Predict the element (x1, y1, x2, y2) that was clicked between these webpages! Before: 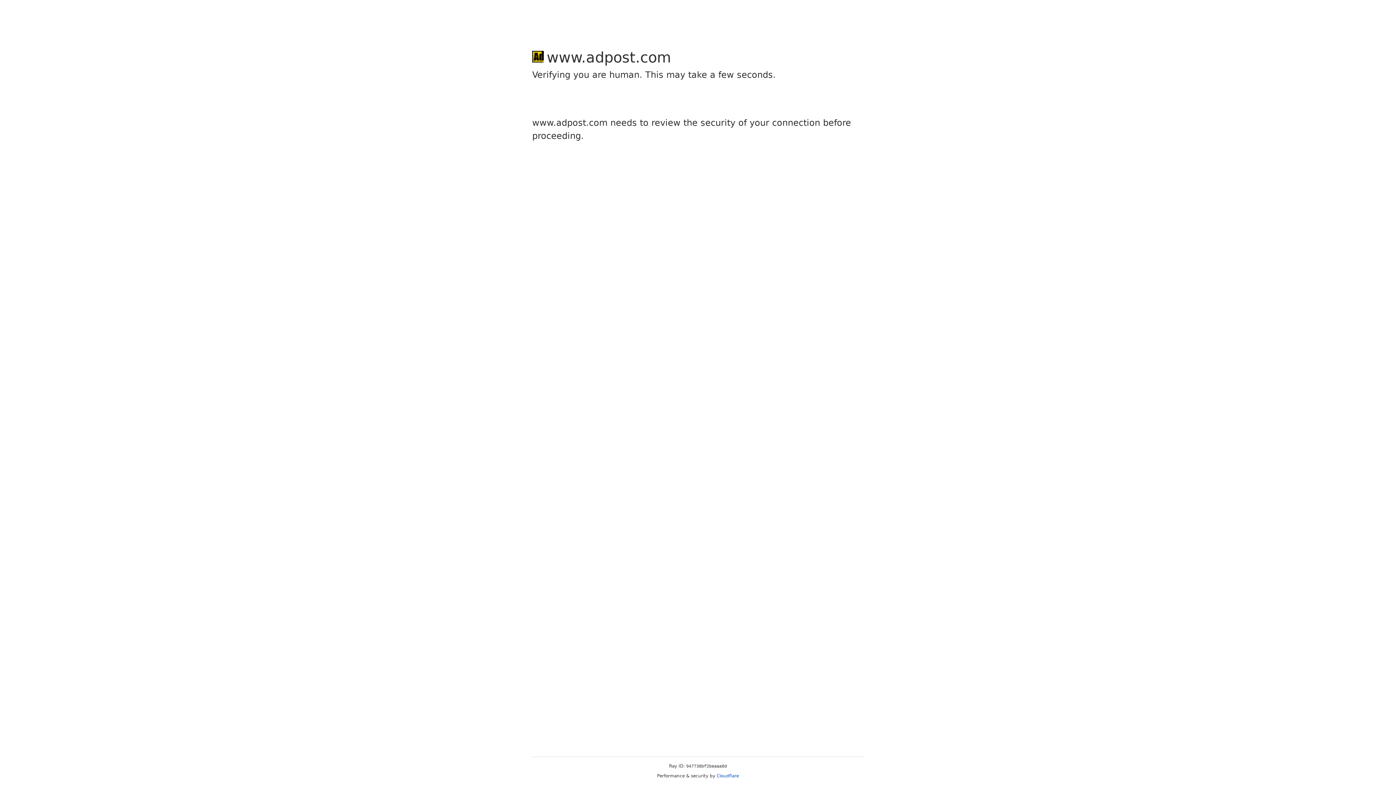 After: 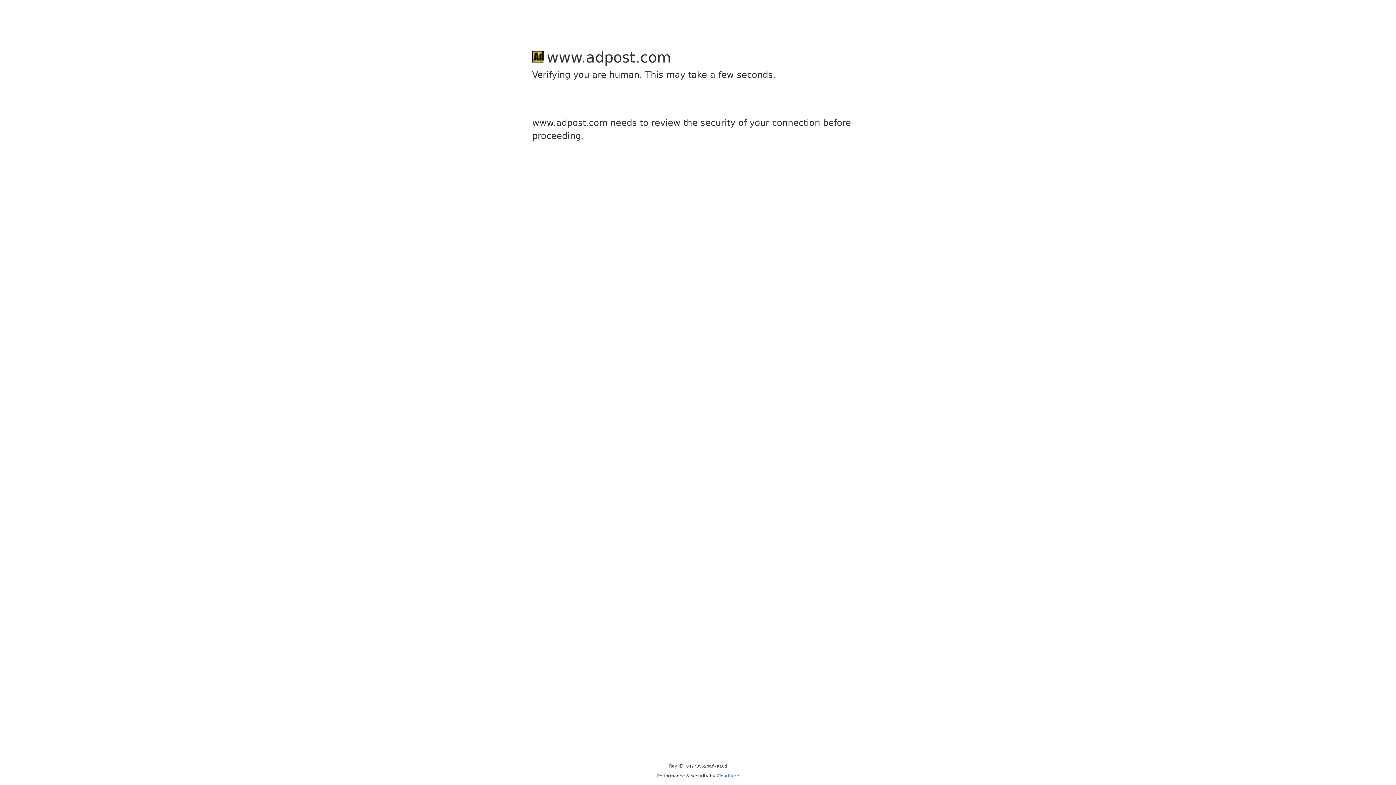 Action: bbox: (716, 773, 739, 778) label: Cloudflare